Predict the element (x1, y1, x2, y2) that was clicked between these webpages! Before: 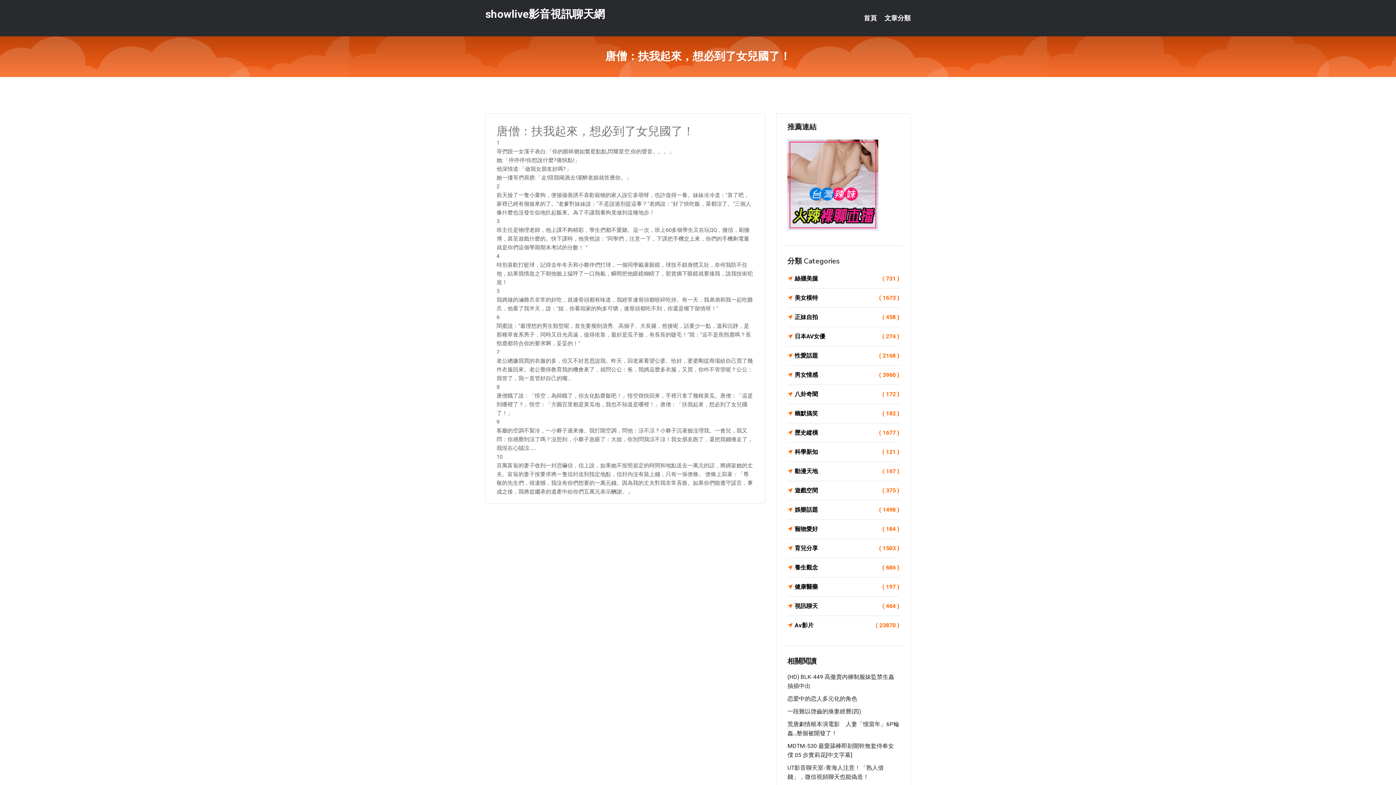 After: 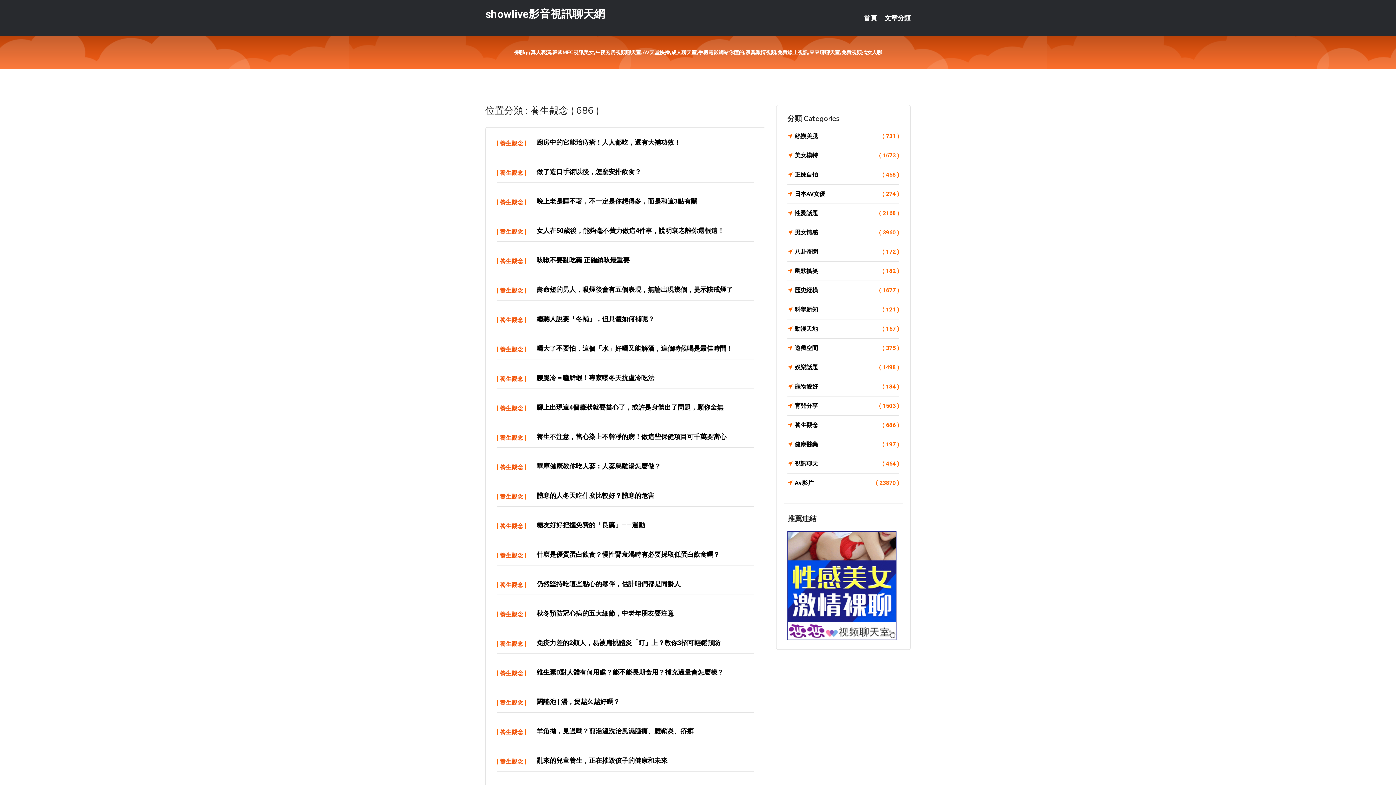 Action: bbox: (787, 562, 899, 573) label: 養生觀念
( 686 )